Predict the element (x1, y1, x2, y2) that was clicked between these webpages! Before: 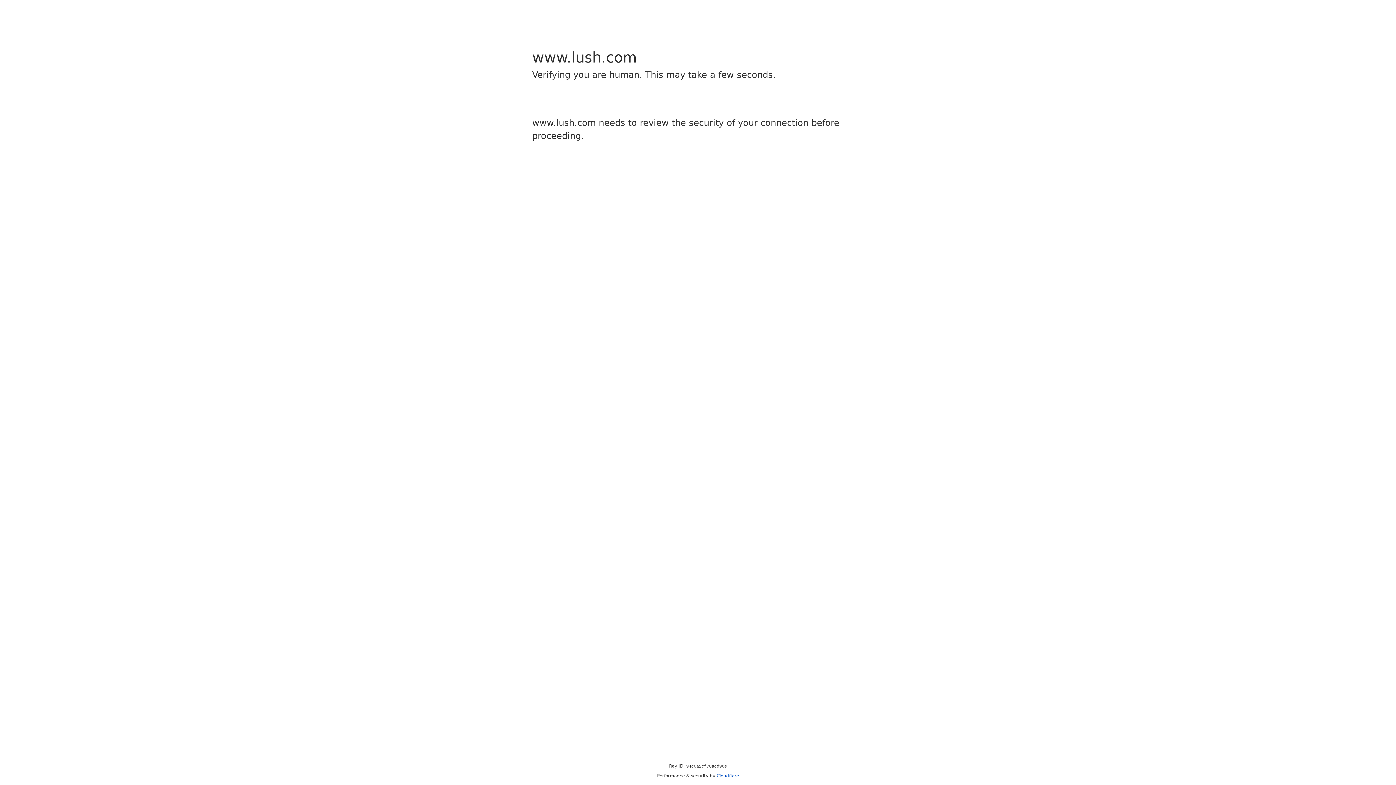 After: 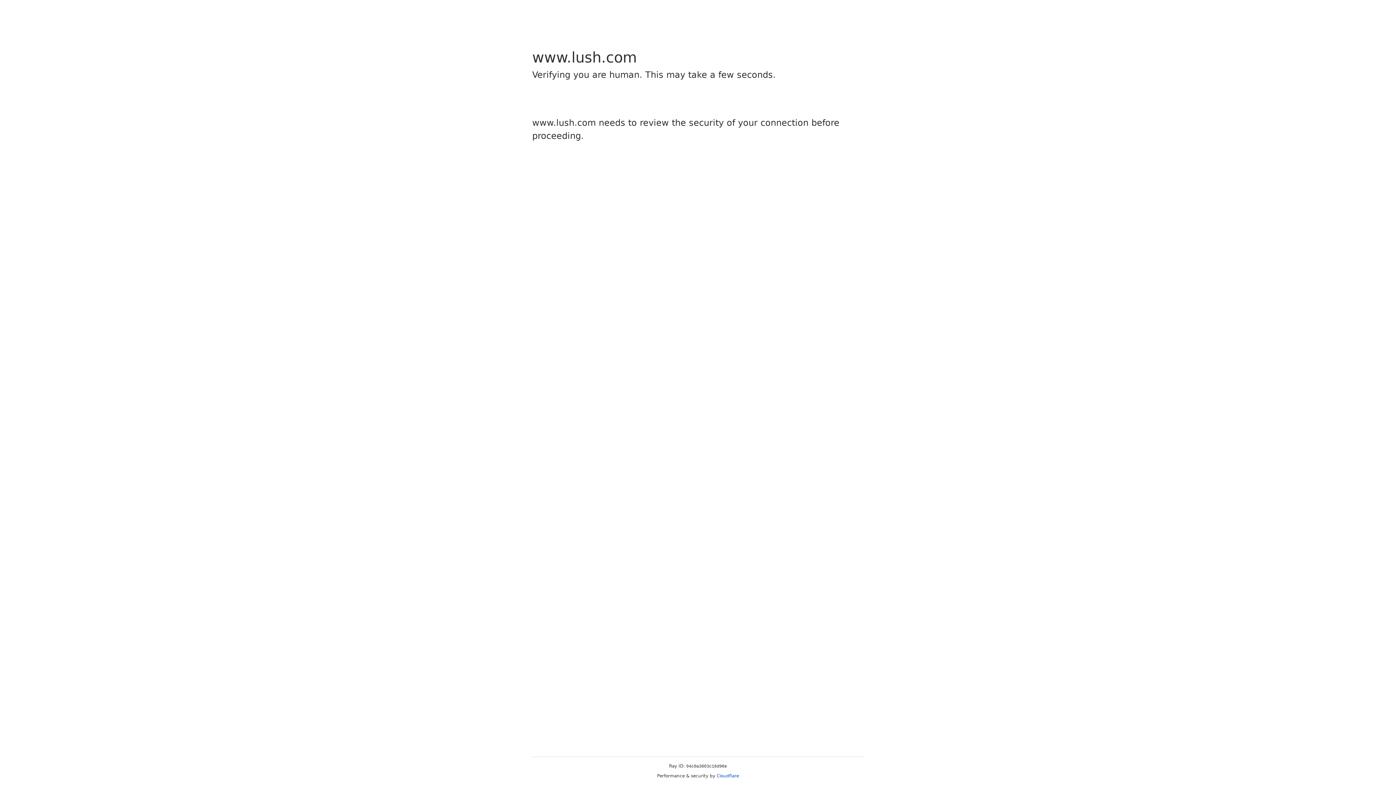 Action: bbox: (716, 773, 739, 778) label: Cloudflare